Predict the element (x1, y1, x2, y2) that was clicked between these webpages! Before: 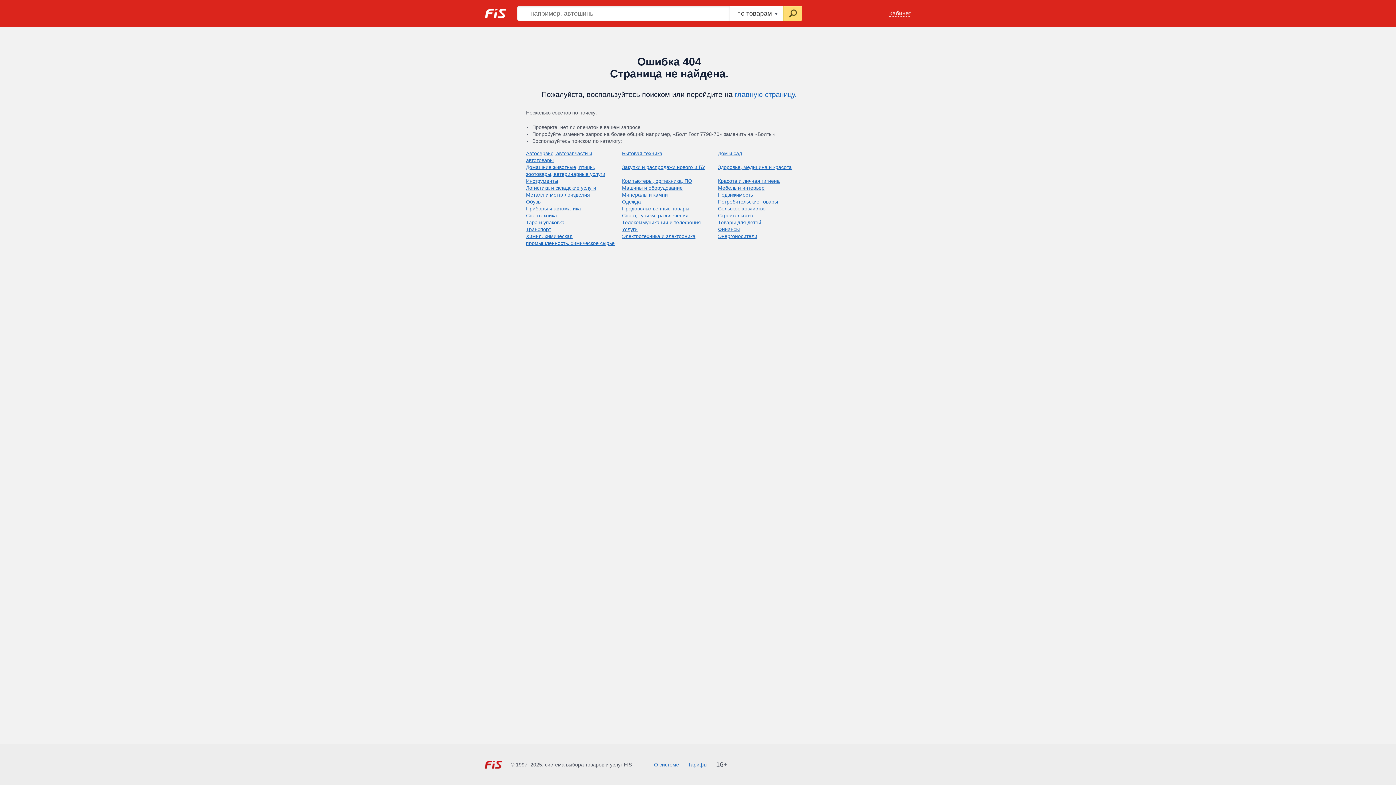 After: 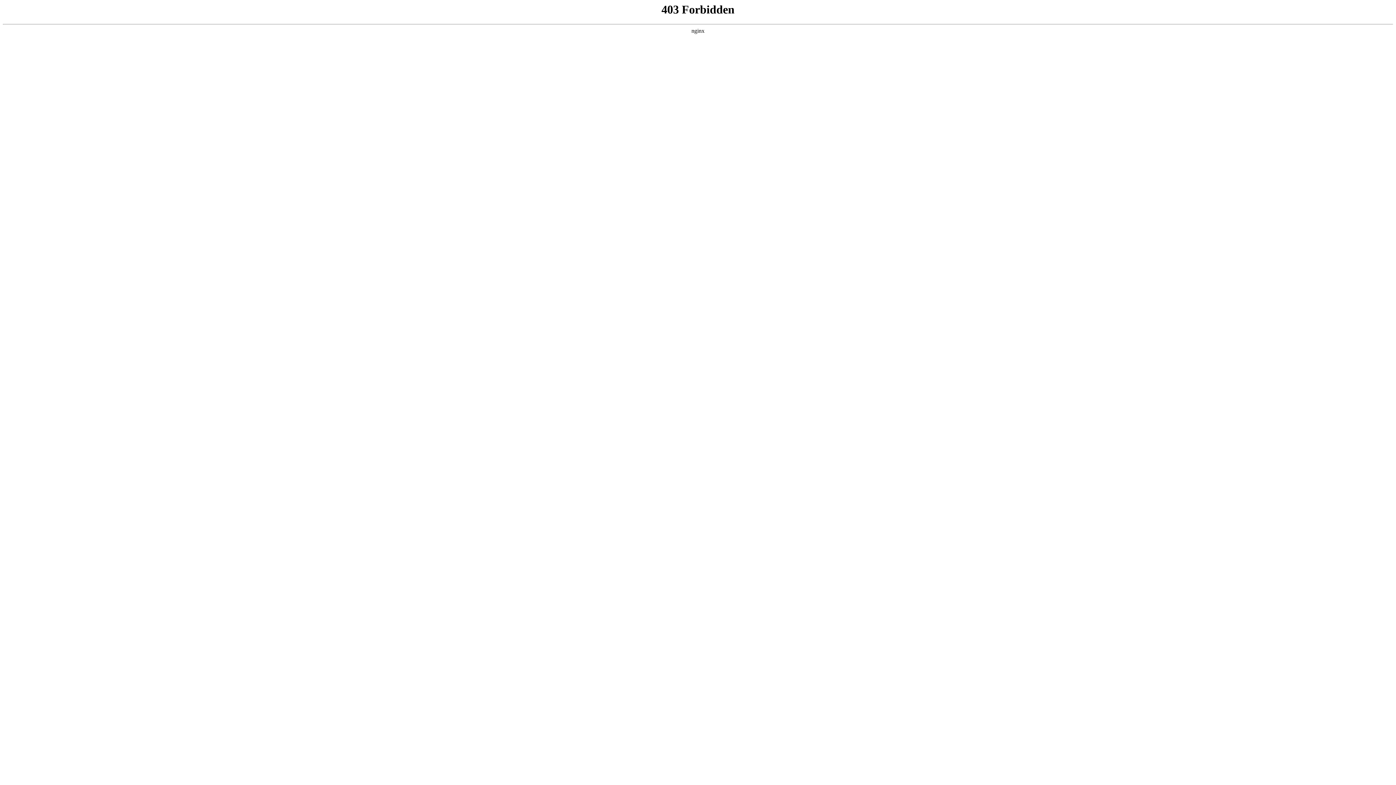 Action: bbox: (622, 212, 688, 218) label: Спорт, туризм, развлечения